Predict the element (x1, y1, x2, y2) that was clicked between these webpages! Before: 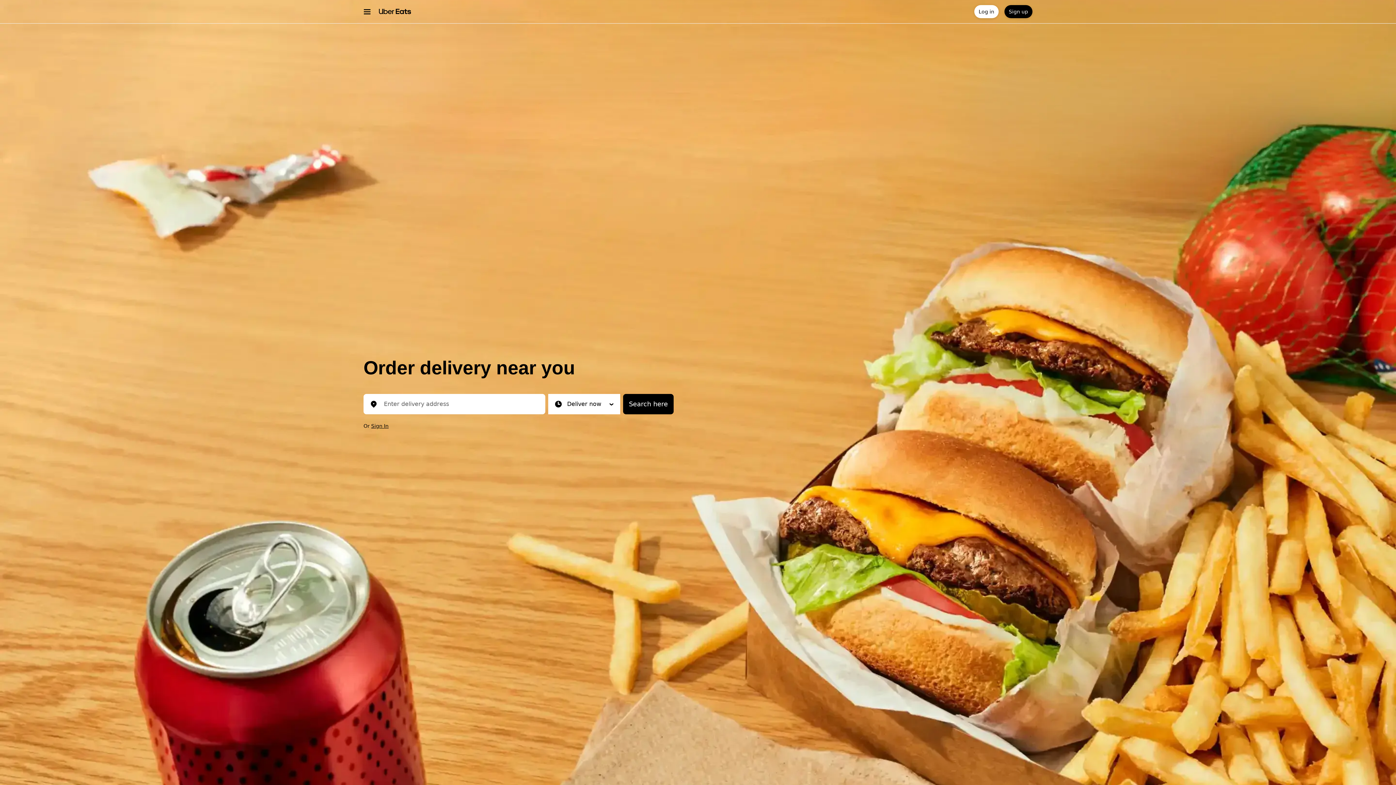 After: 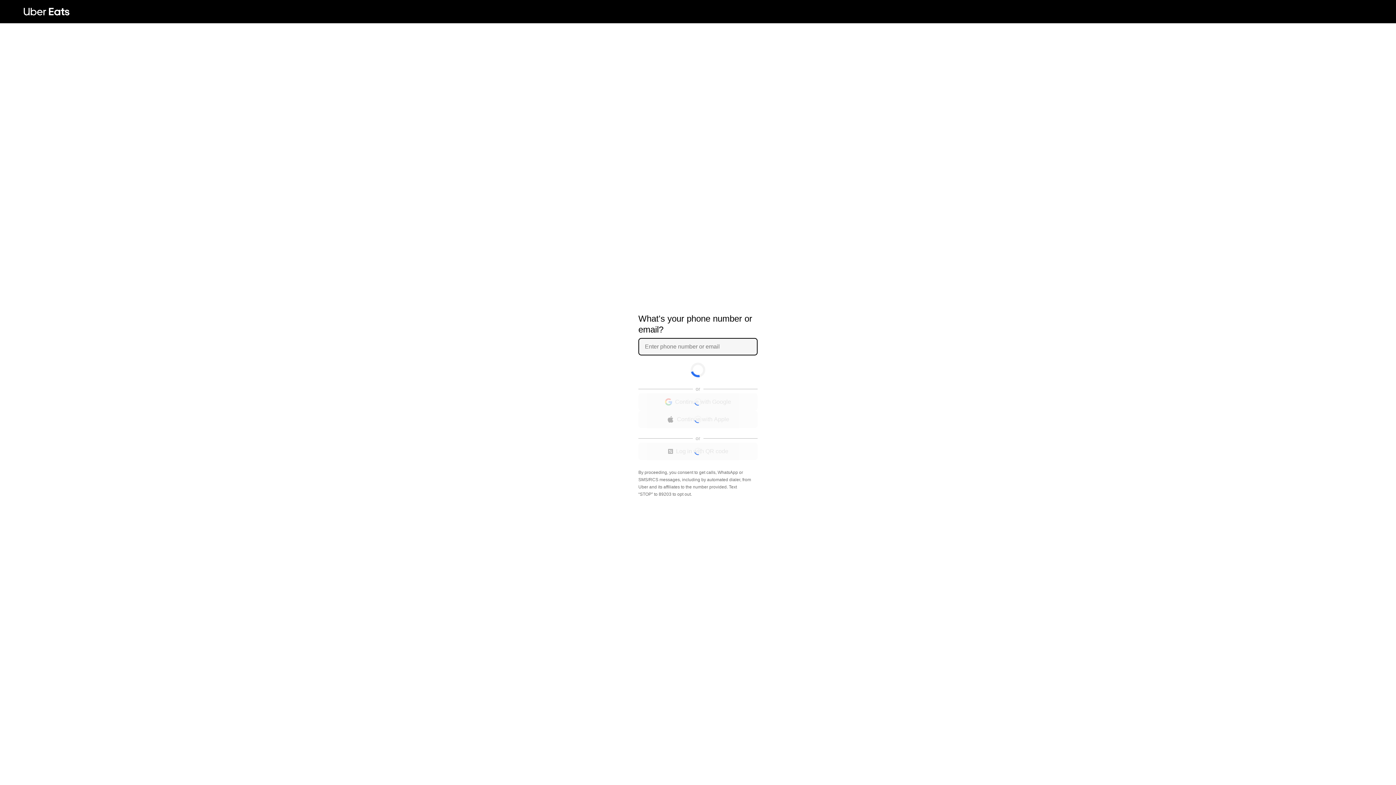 Action: bbox: (371, 423, 388, 429) label: Sign In